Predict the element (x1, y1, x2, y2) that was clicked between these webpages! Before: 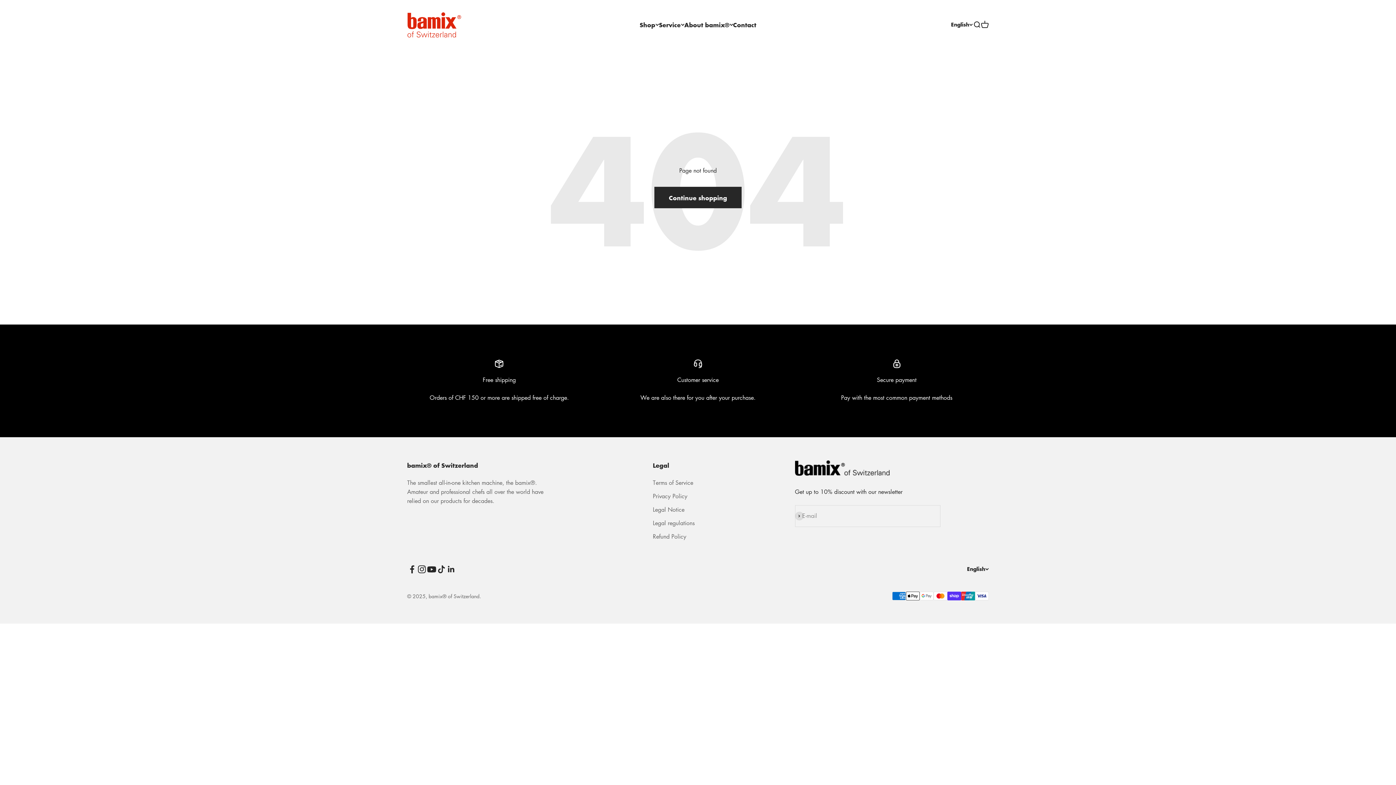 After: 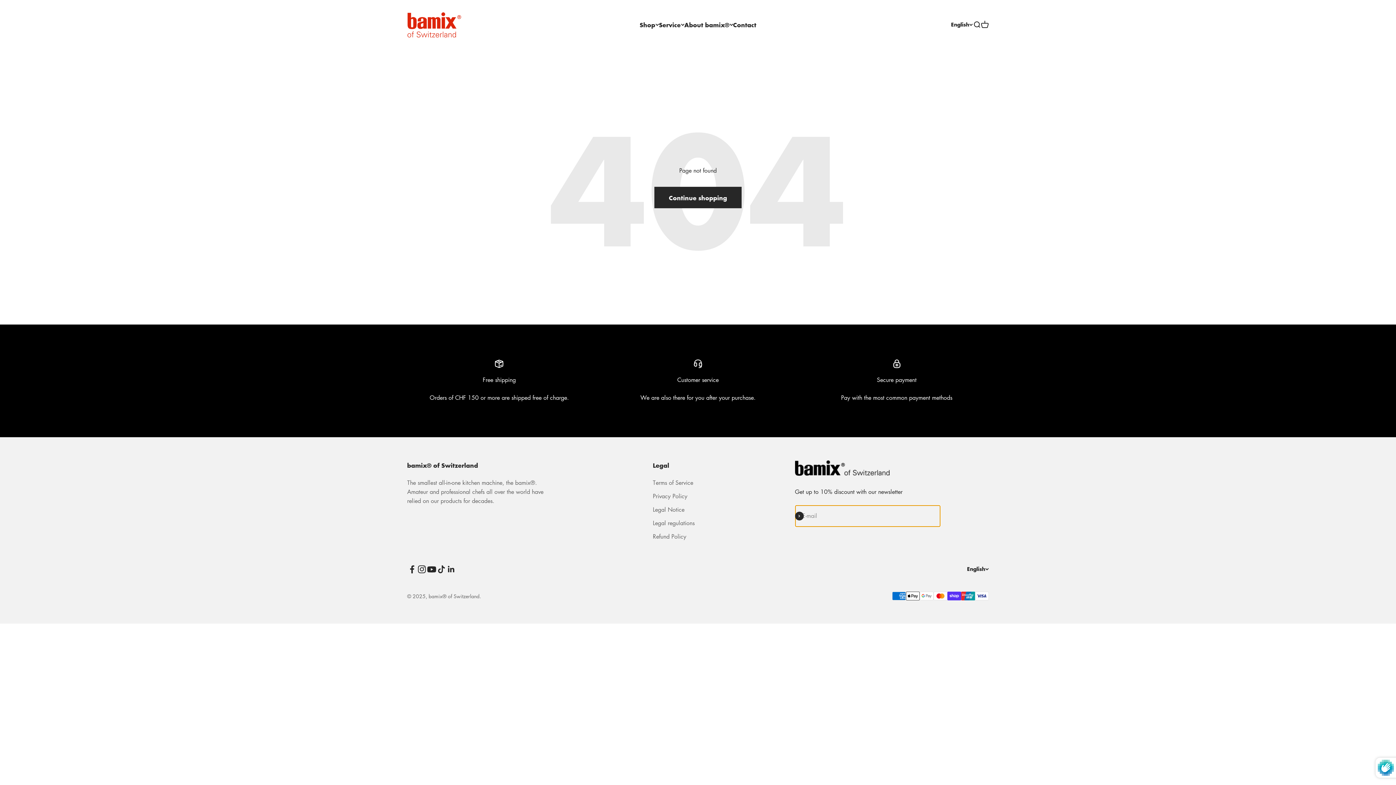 Action: bbox: (795, 511, 803, 520) label: Subscribe